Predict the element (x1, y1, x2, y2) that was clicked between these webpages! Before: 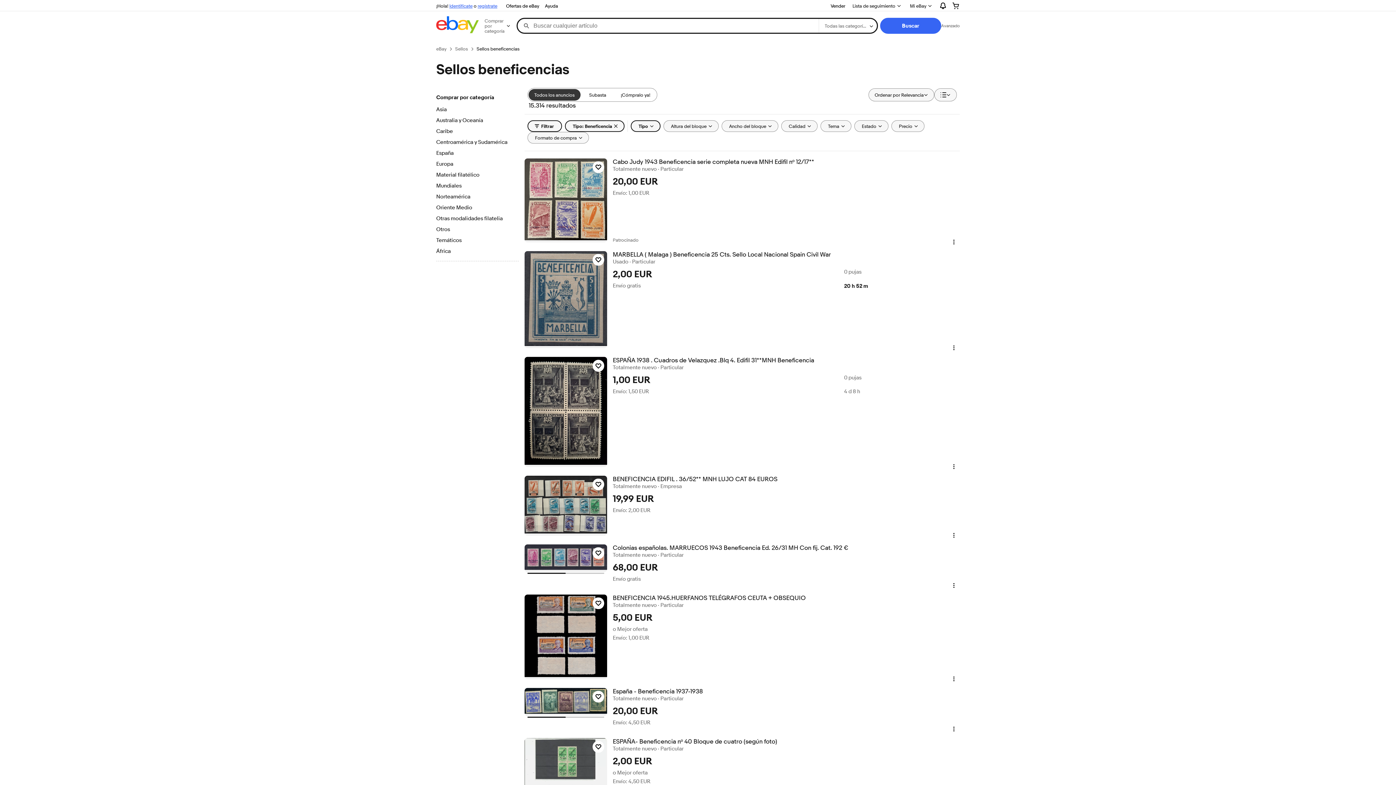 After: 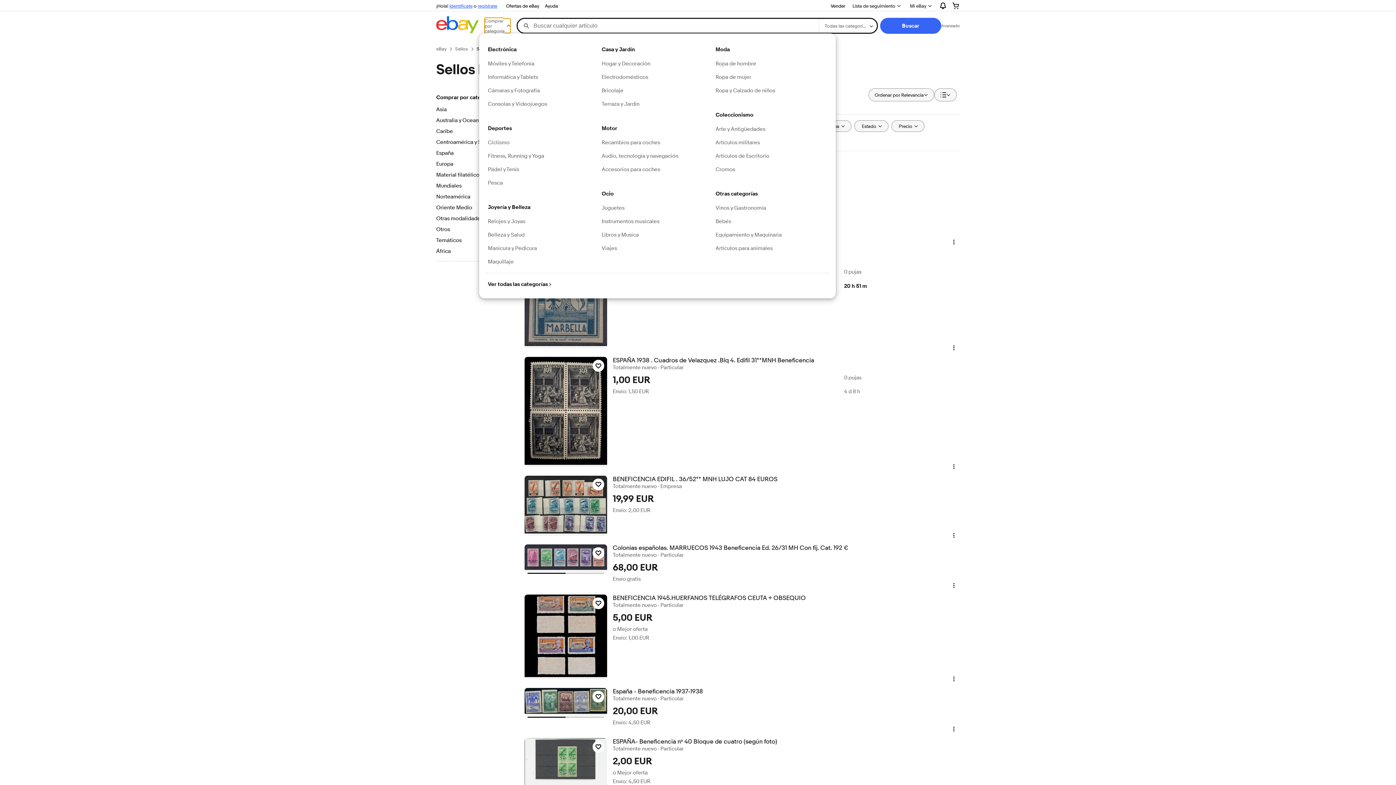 Action: bbox: (484, 18, 510, 33) label: Comprar por categoría